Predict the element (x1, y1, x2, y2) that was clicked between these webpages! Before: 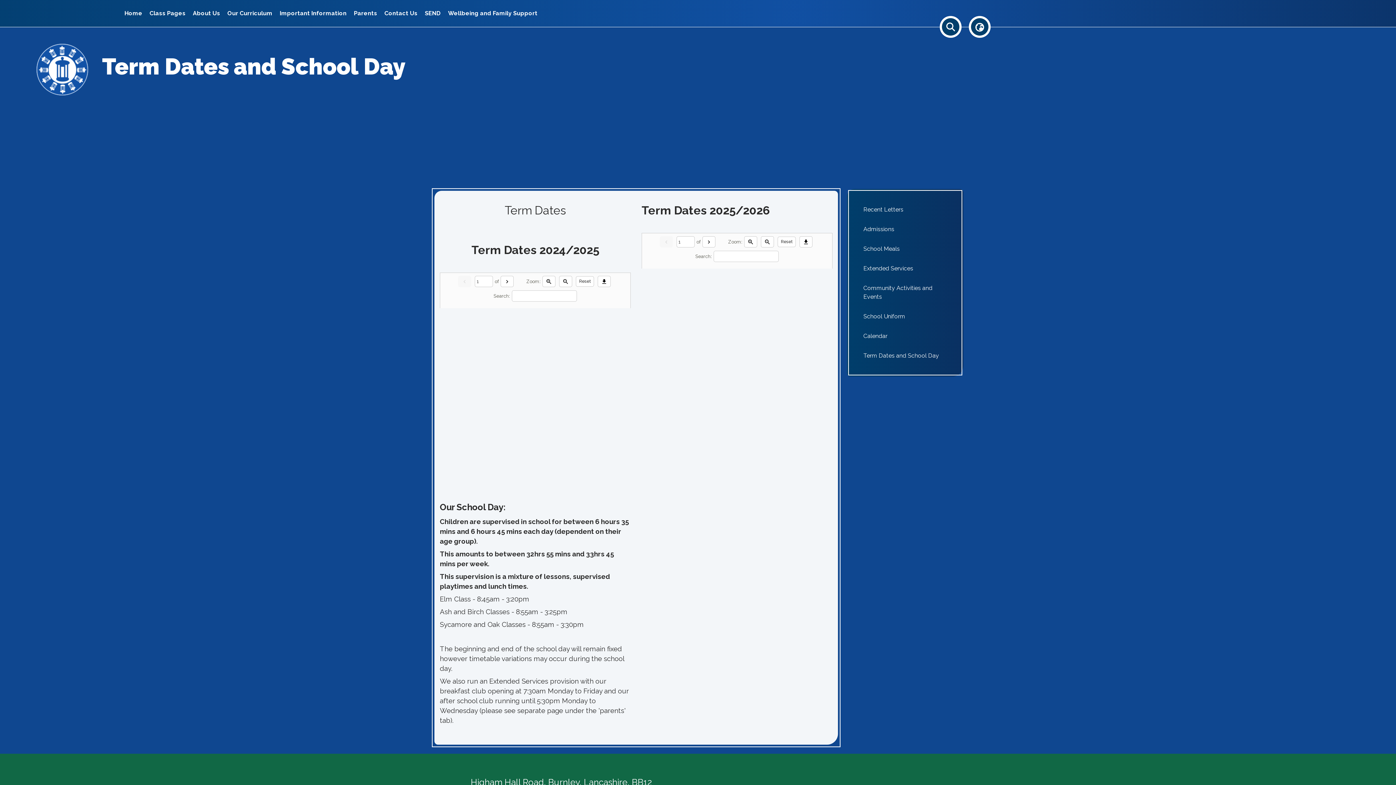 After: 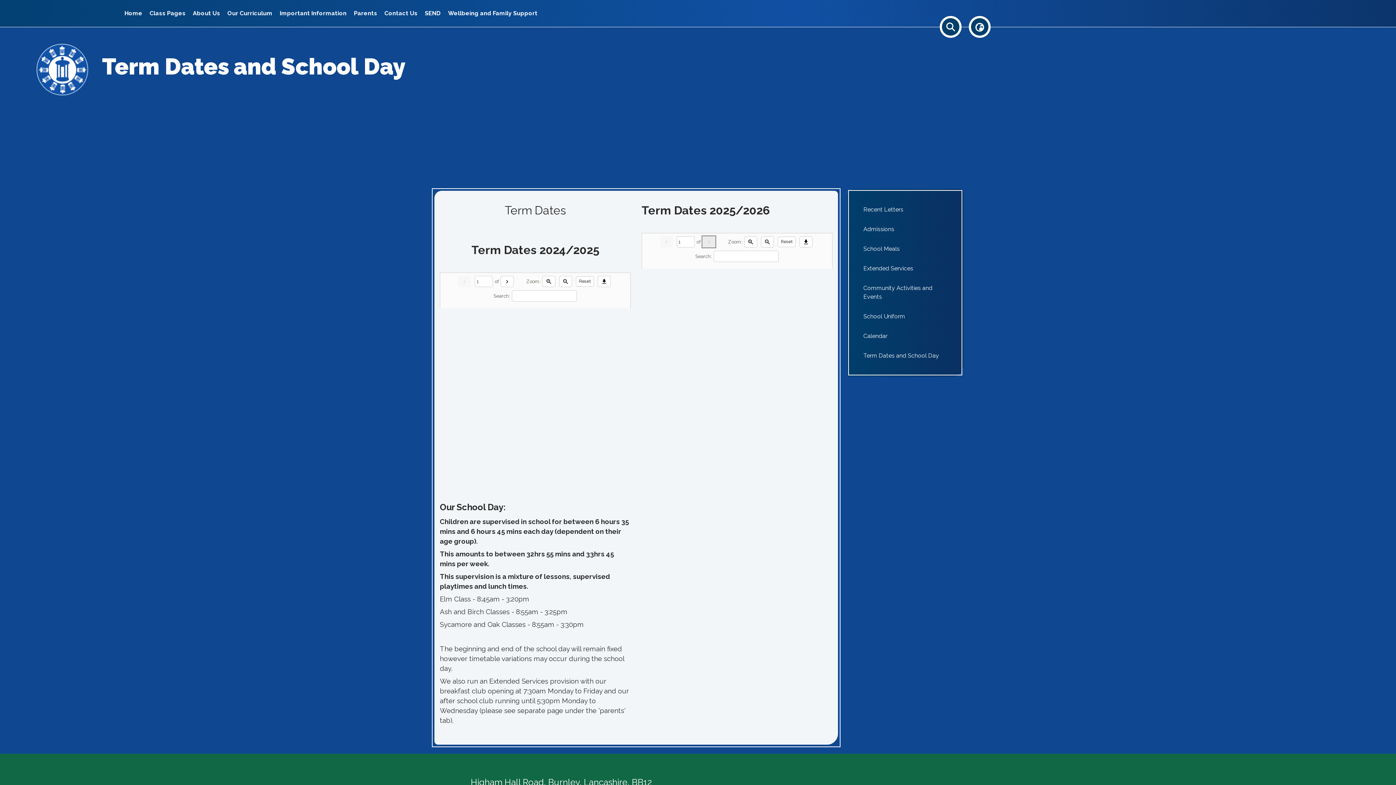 Action: bbox: (702, 236, 715, 247) label: Next